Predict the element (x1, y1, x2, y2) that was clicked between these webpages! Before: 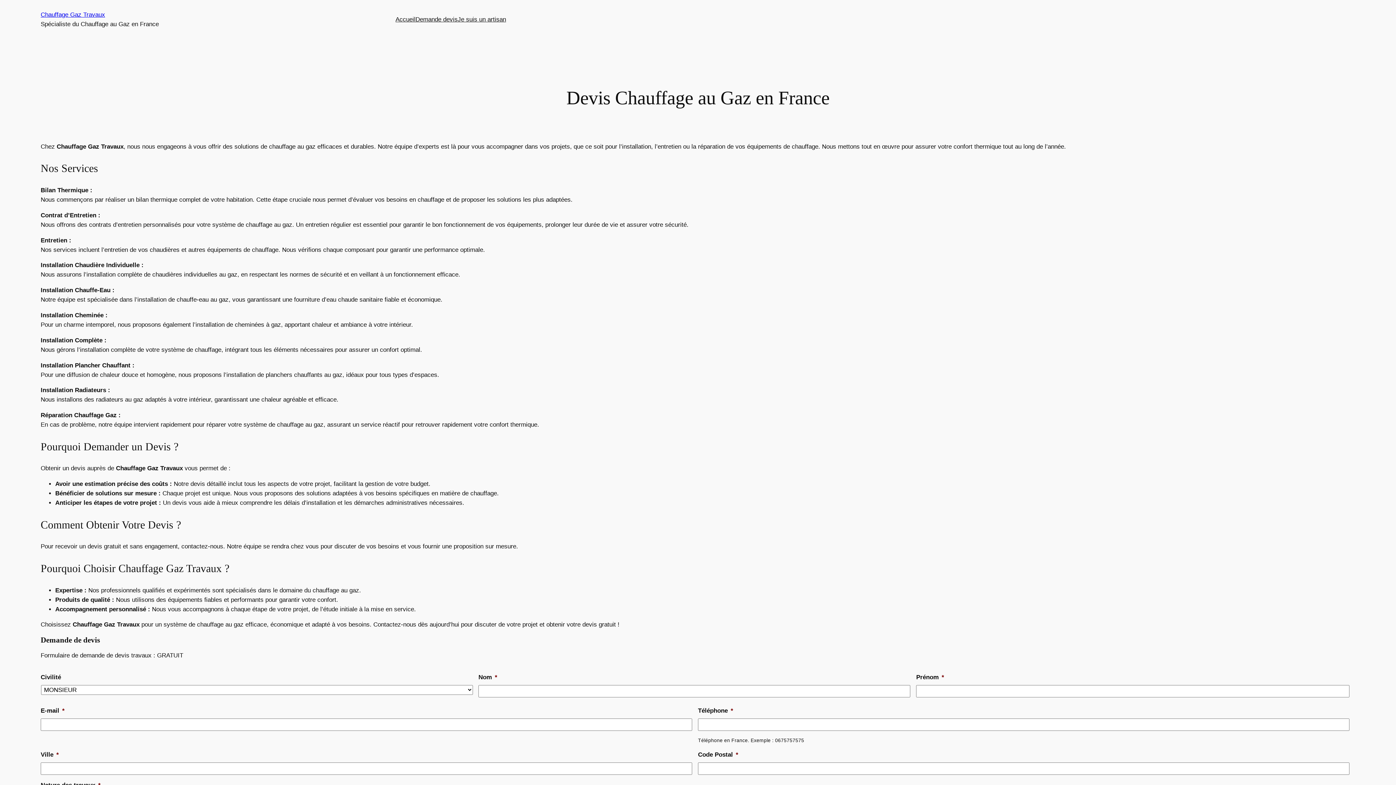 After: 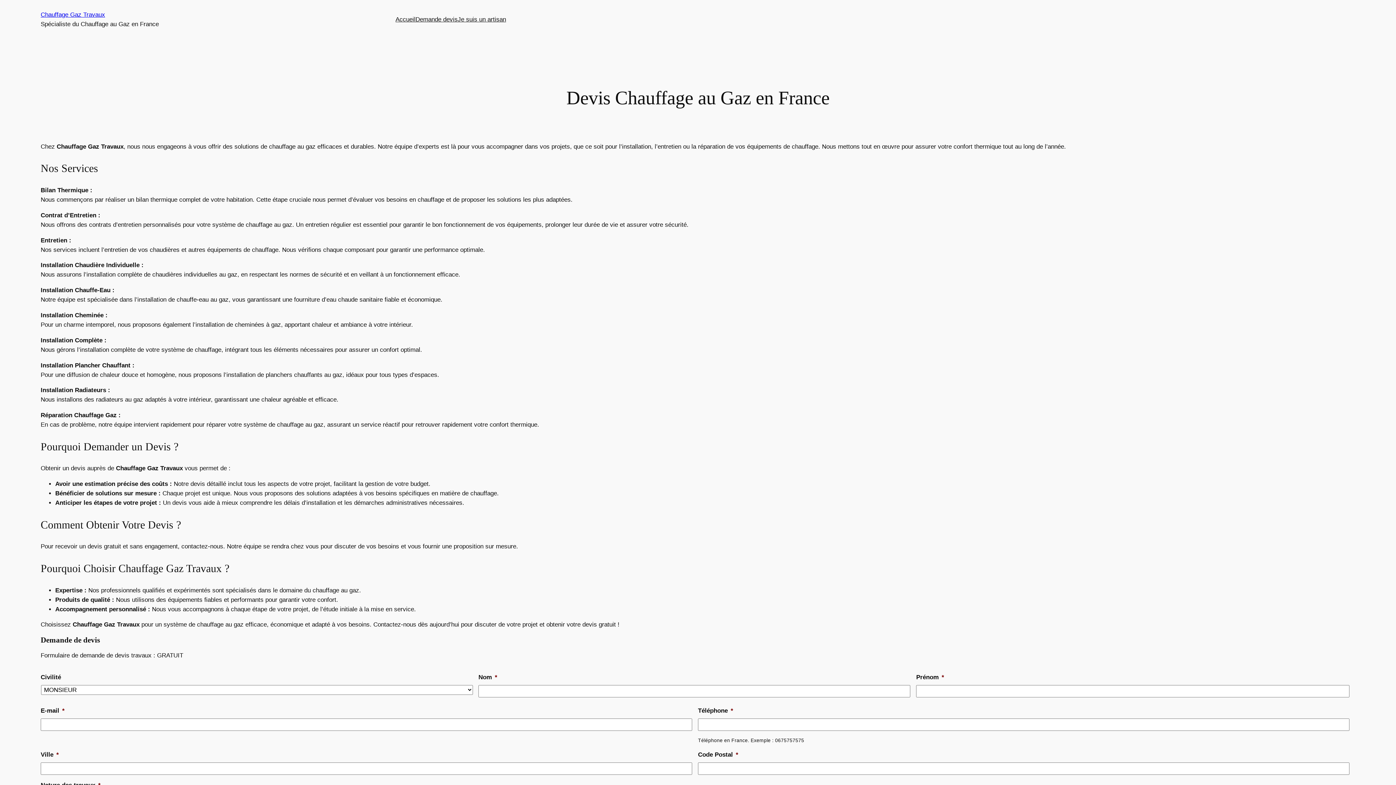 Action: label: Accueil bbox: (395, 14, 415, 24)